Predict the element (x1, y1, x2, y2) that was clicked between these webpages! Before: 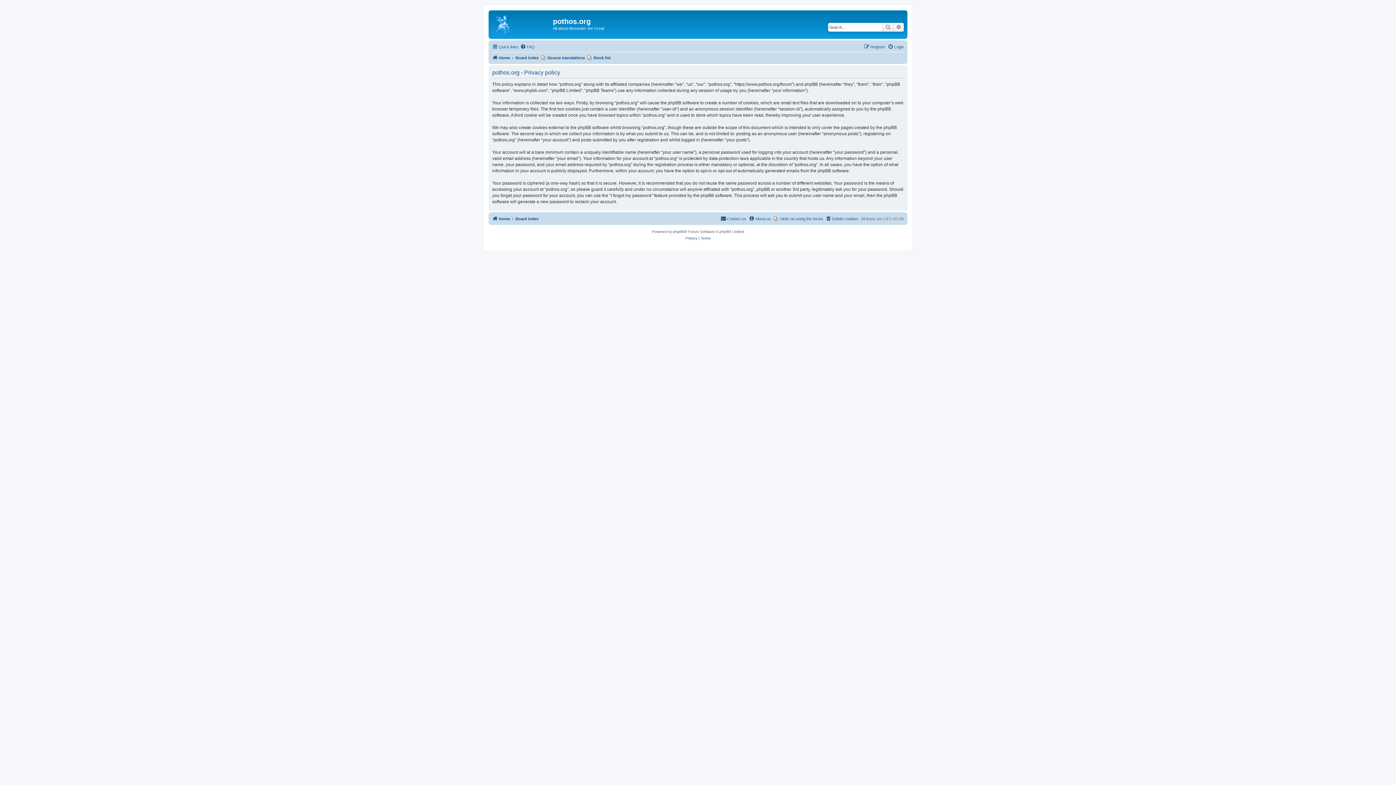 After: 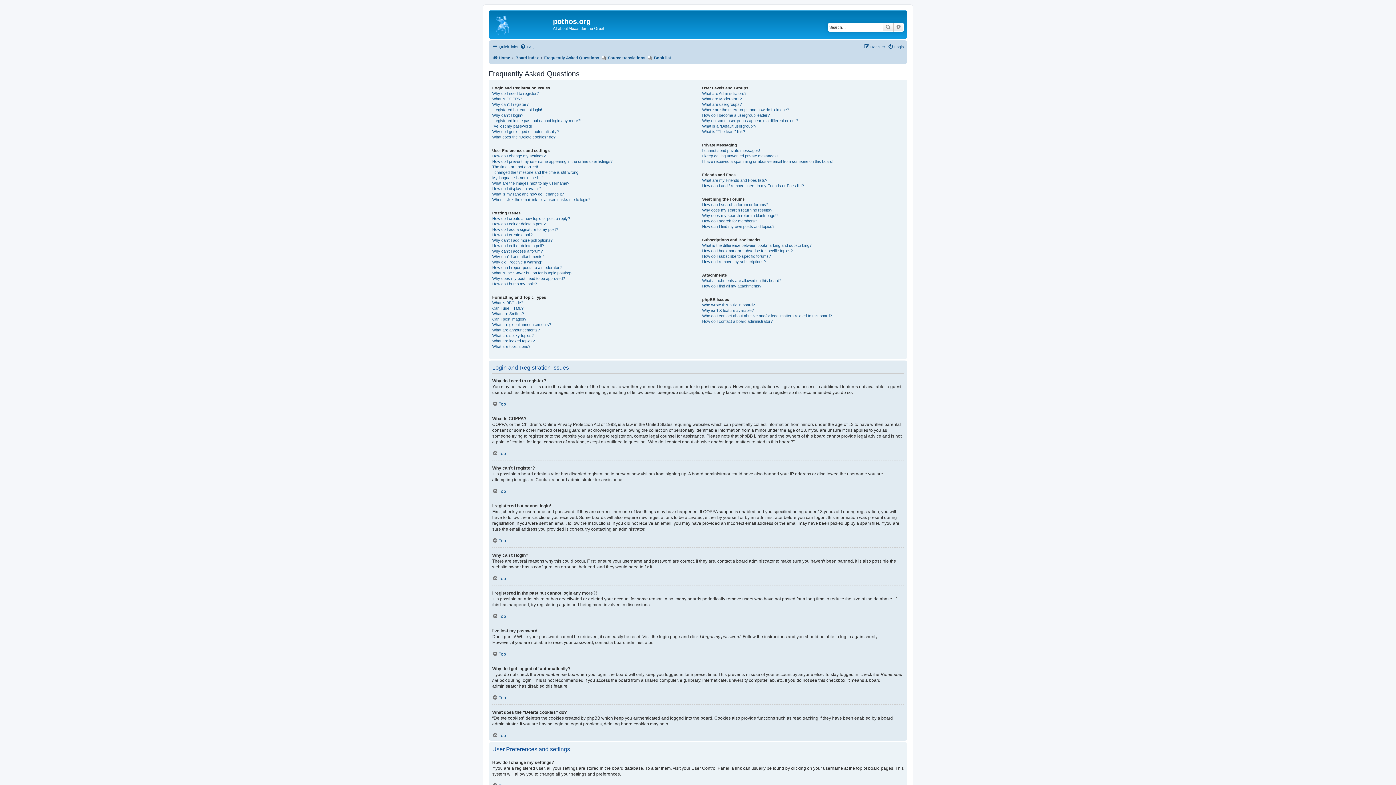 Action: bbox: (520, 42, 534, 51) label: FAQ